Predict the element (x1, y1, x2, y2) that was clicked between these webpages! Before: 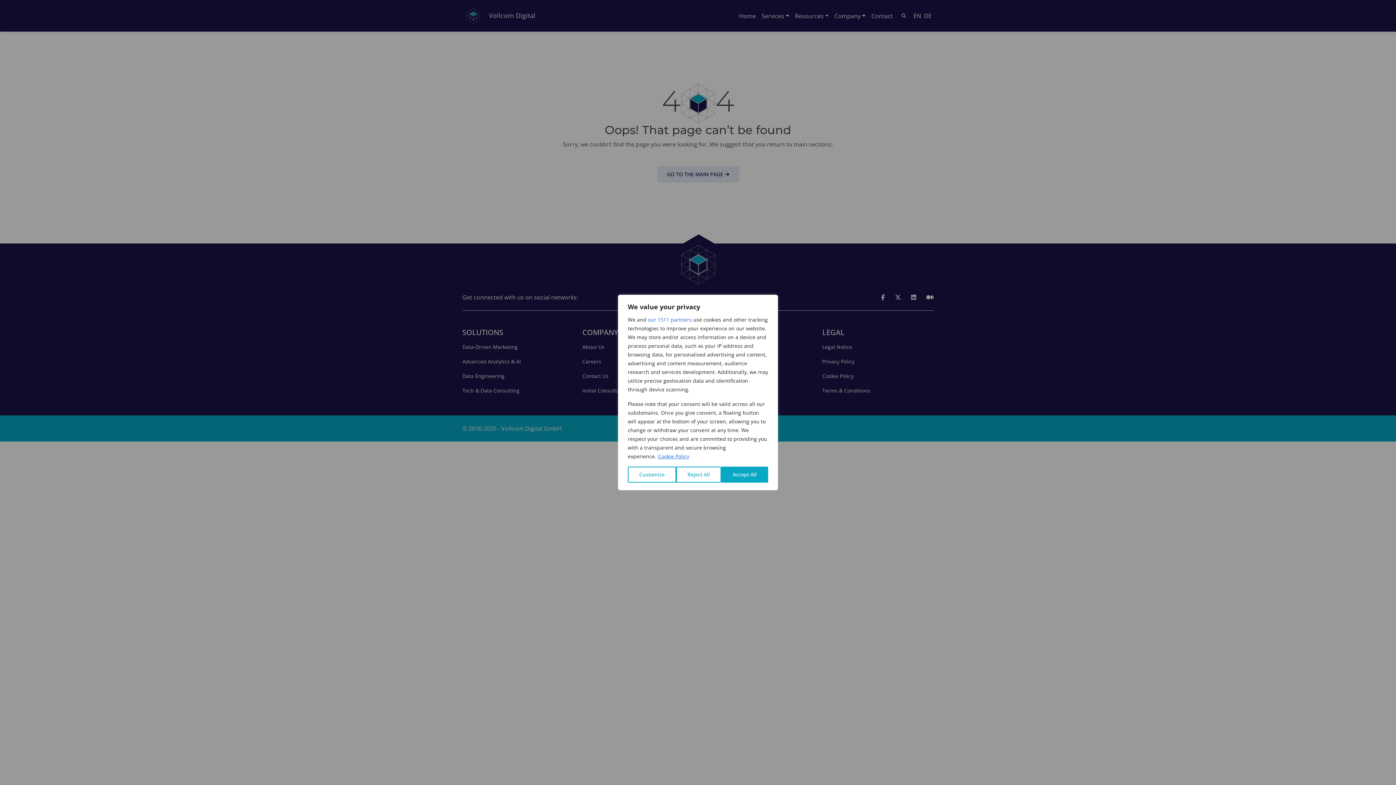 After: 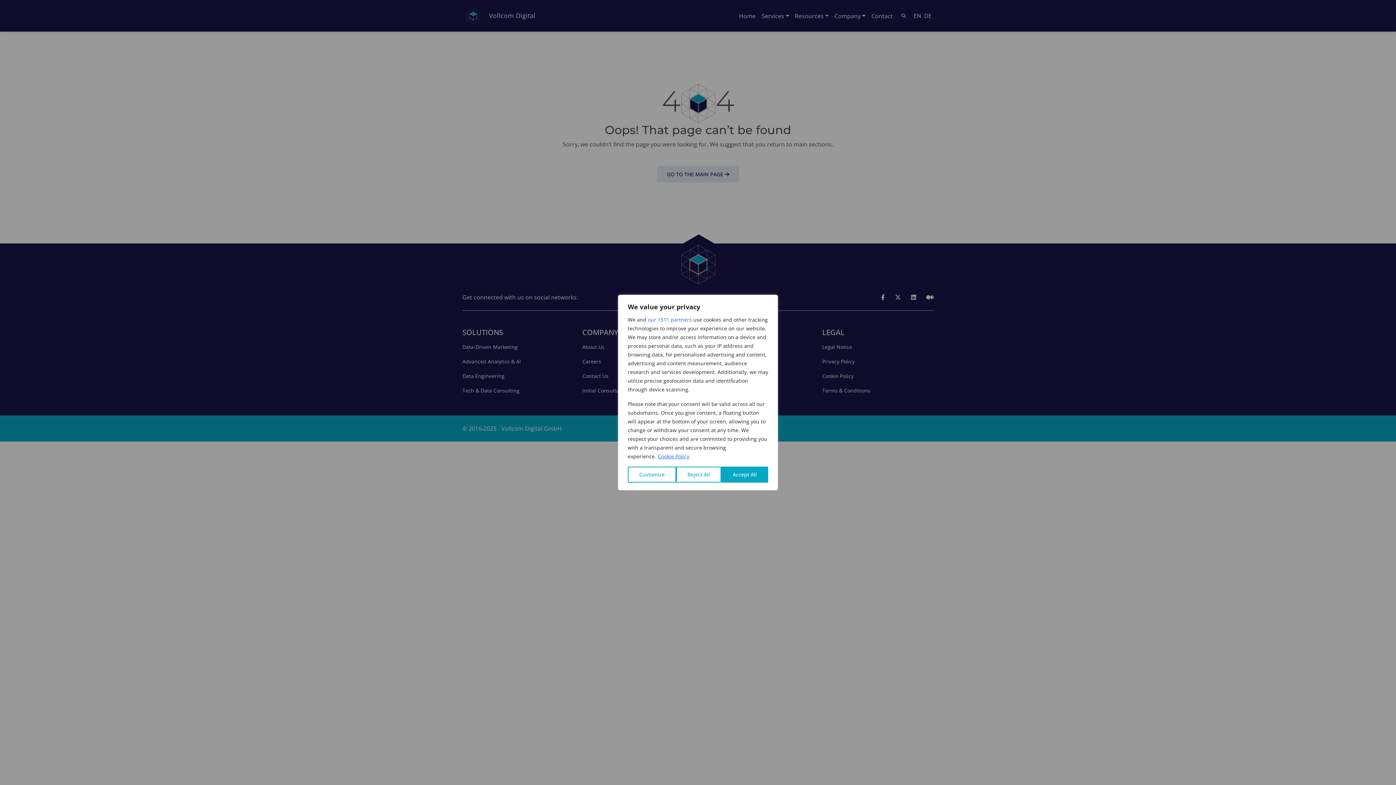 Action: label: Cookie Policy bbox: (657, 452, 689, 460)